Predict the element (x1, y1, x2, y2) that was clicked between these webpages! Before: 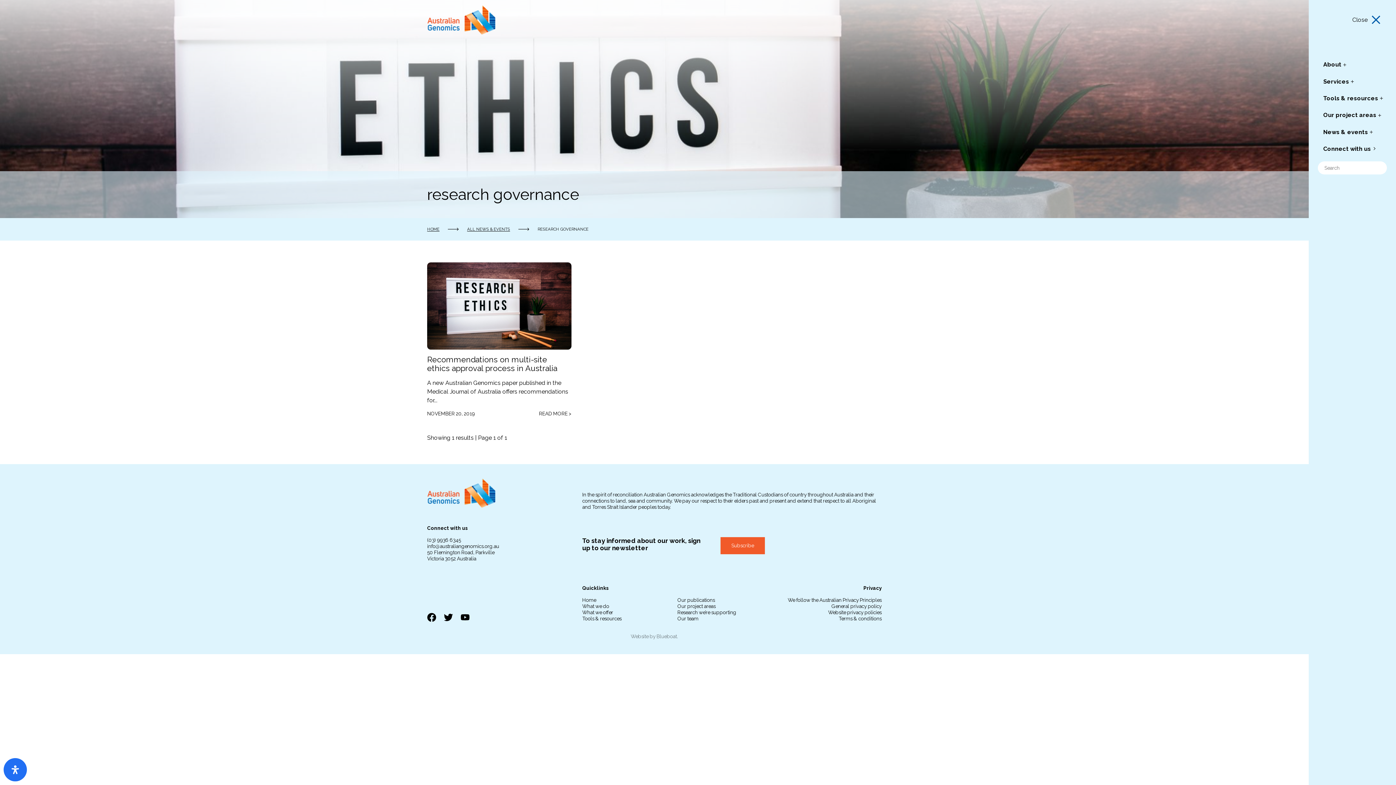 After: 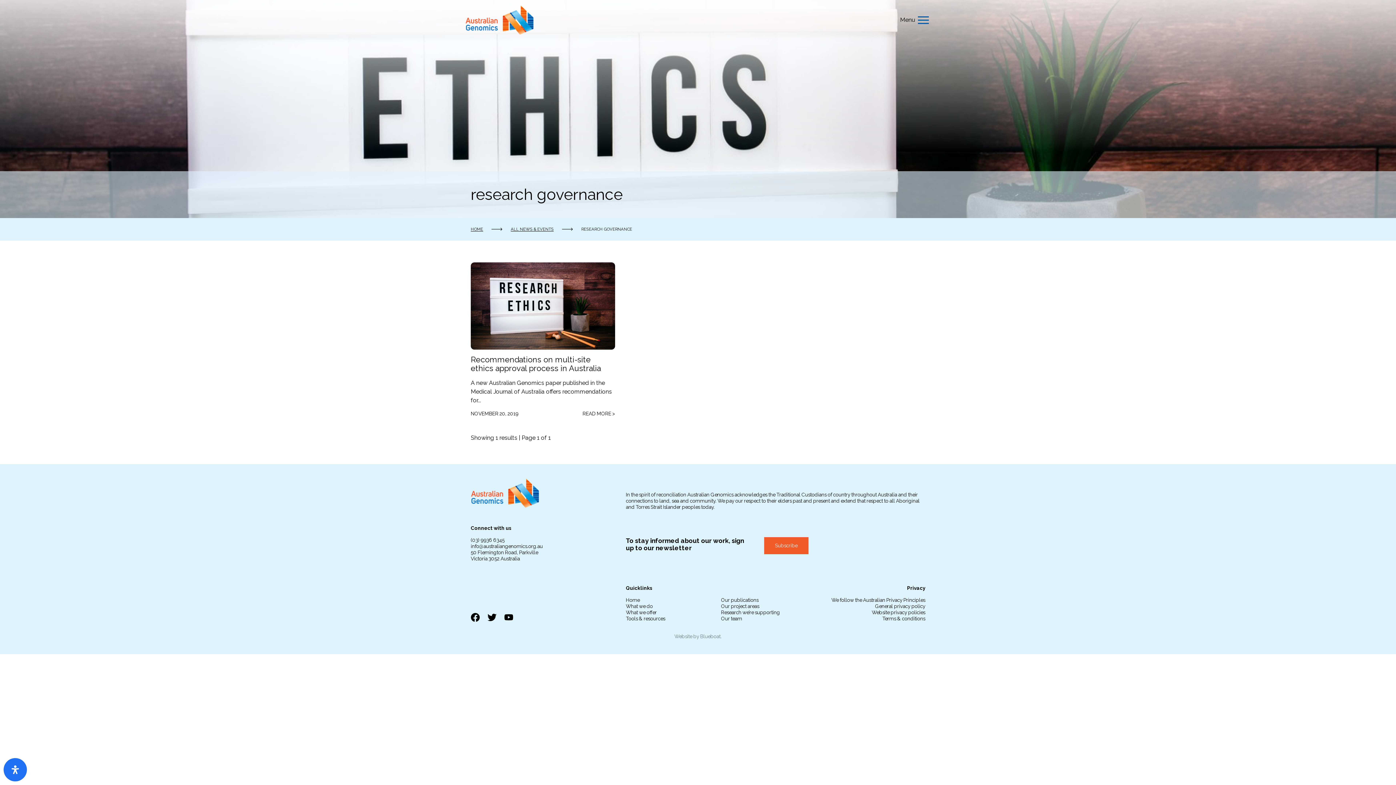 Action: bbox: (1350, 14, 1383, 25) label: Close